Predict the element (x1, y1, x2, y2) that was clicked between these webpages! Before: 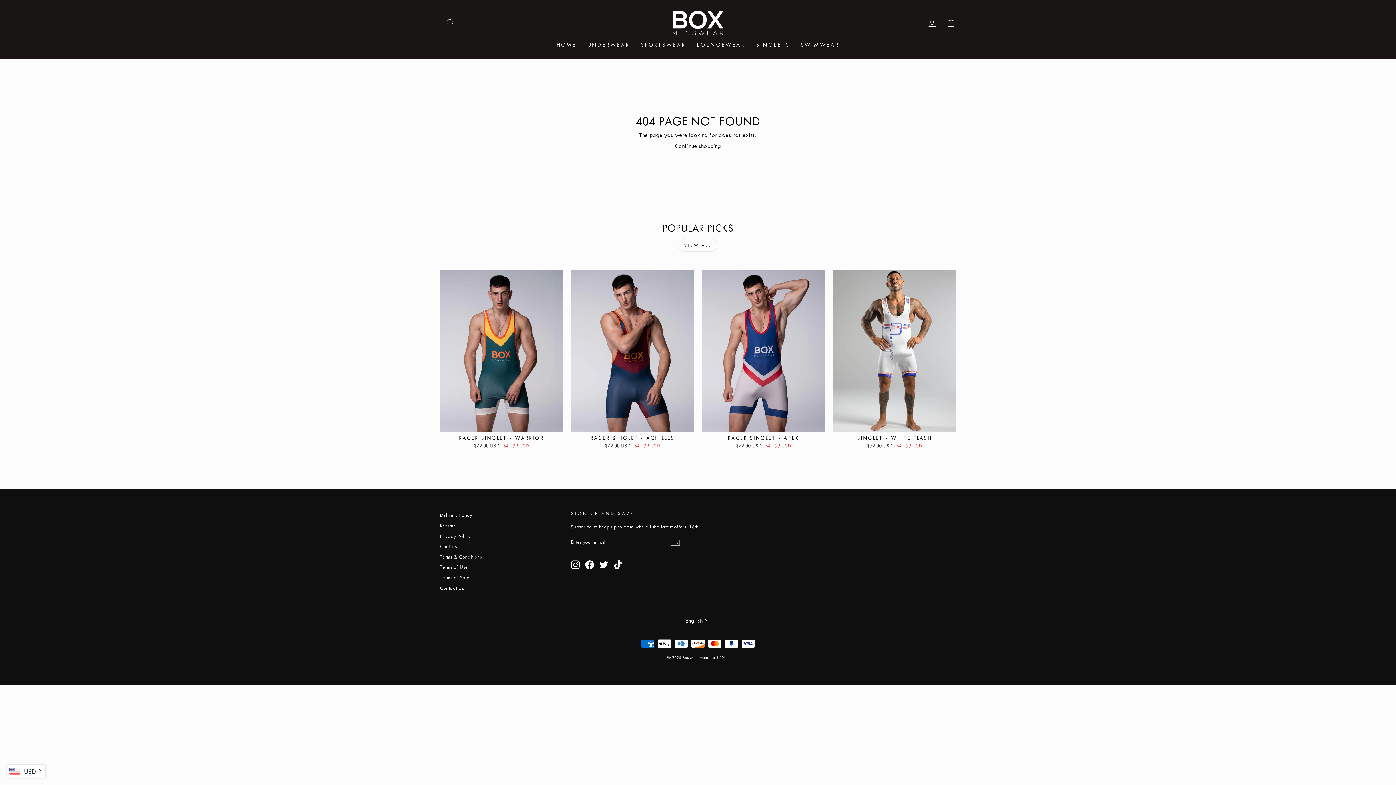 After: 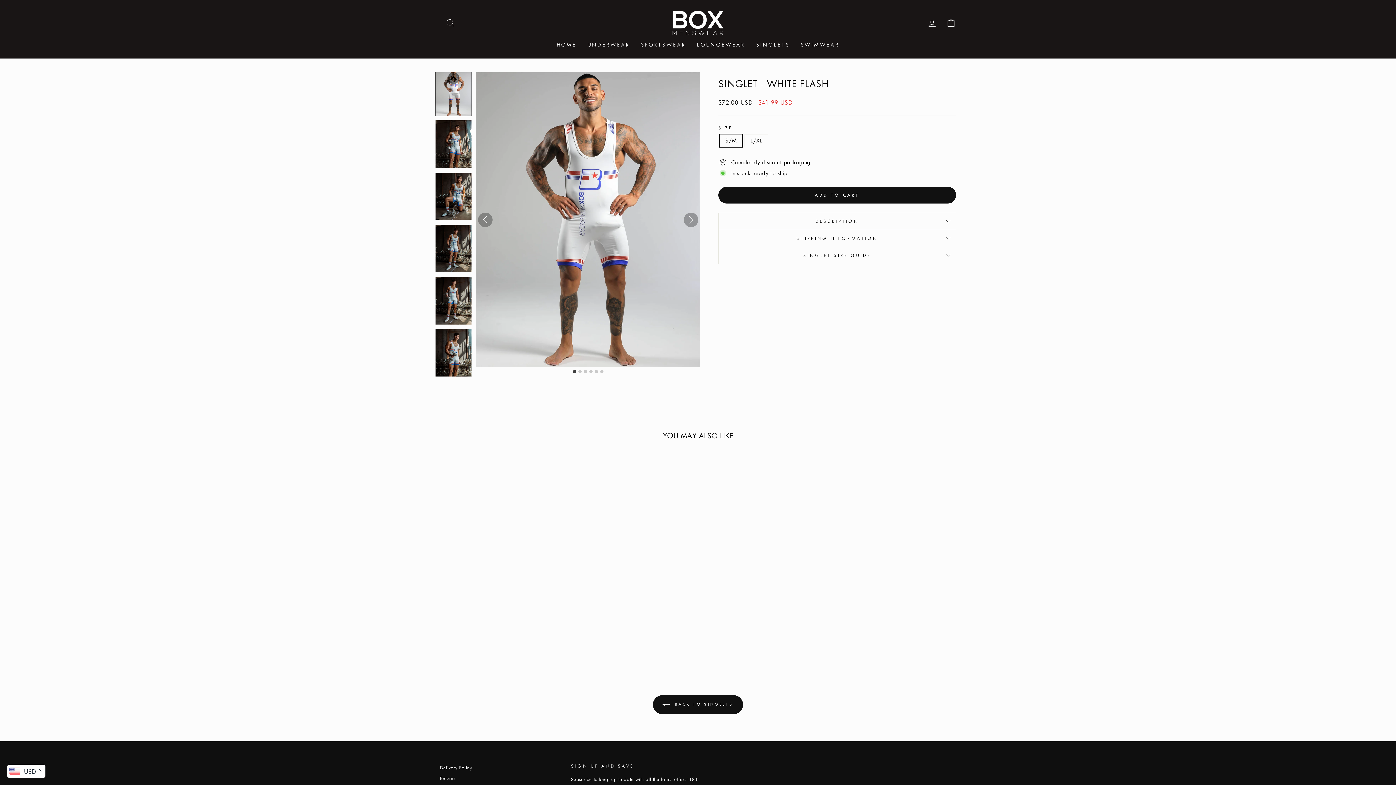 Action: bbox: (833, 270, 956, 451) label: SINGLET - WHITE FLASH
Regular price
$72.00 USD 
Sale price
$41.99 USD